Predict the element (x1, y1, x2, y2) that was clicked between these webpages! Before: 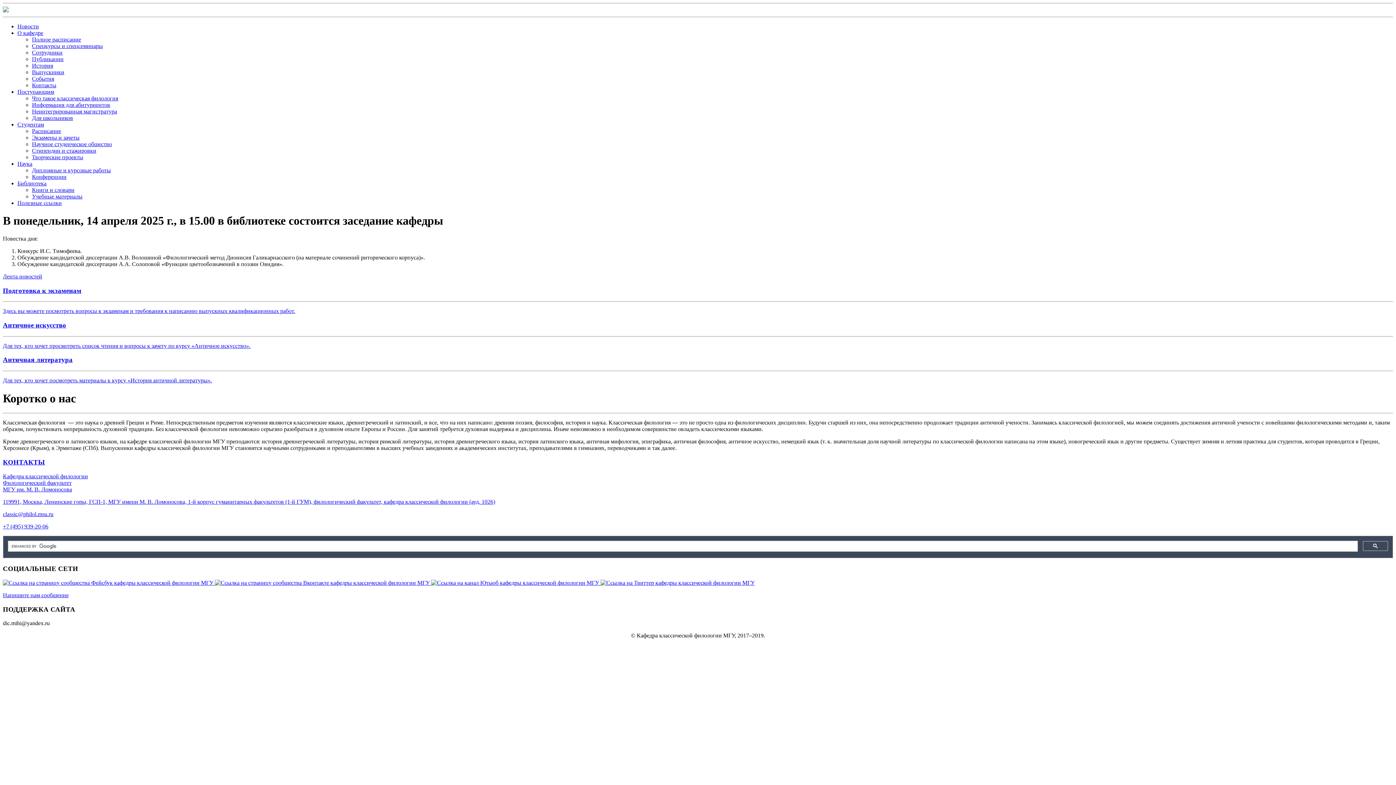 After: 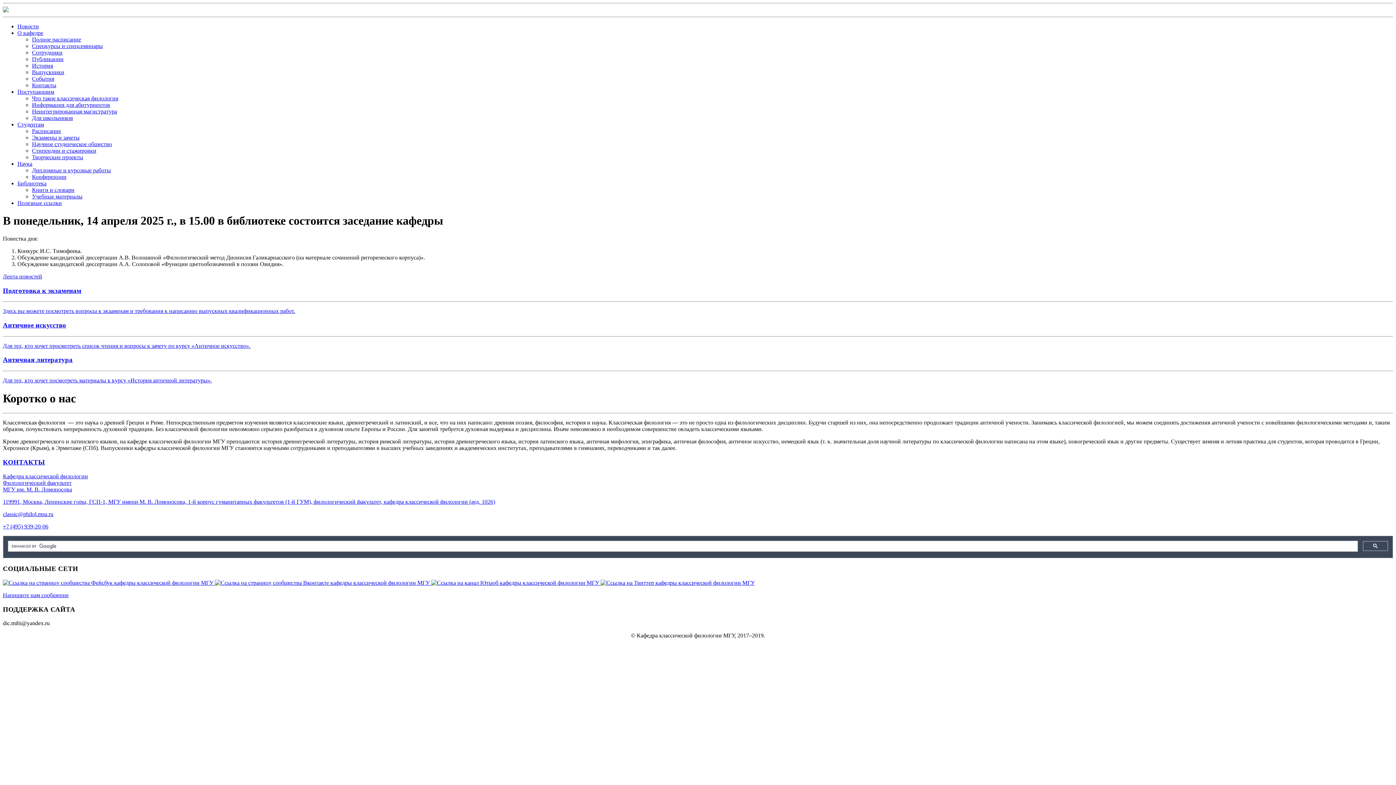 Action: bbox: (32, 134, 79, 140) label: Экзамены и зачеты